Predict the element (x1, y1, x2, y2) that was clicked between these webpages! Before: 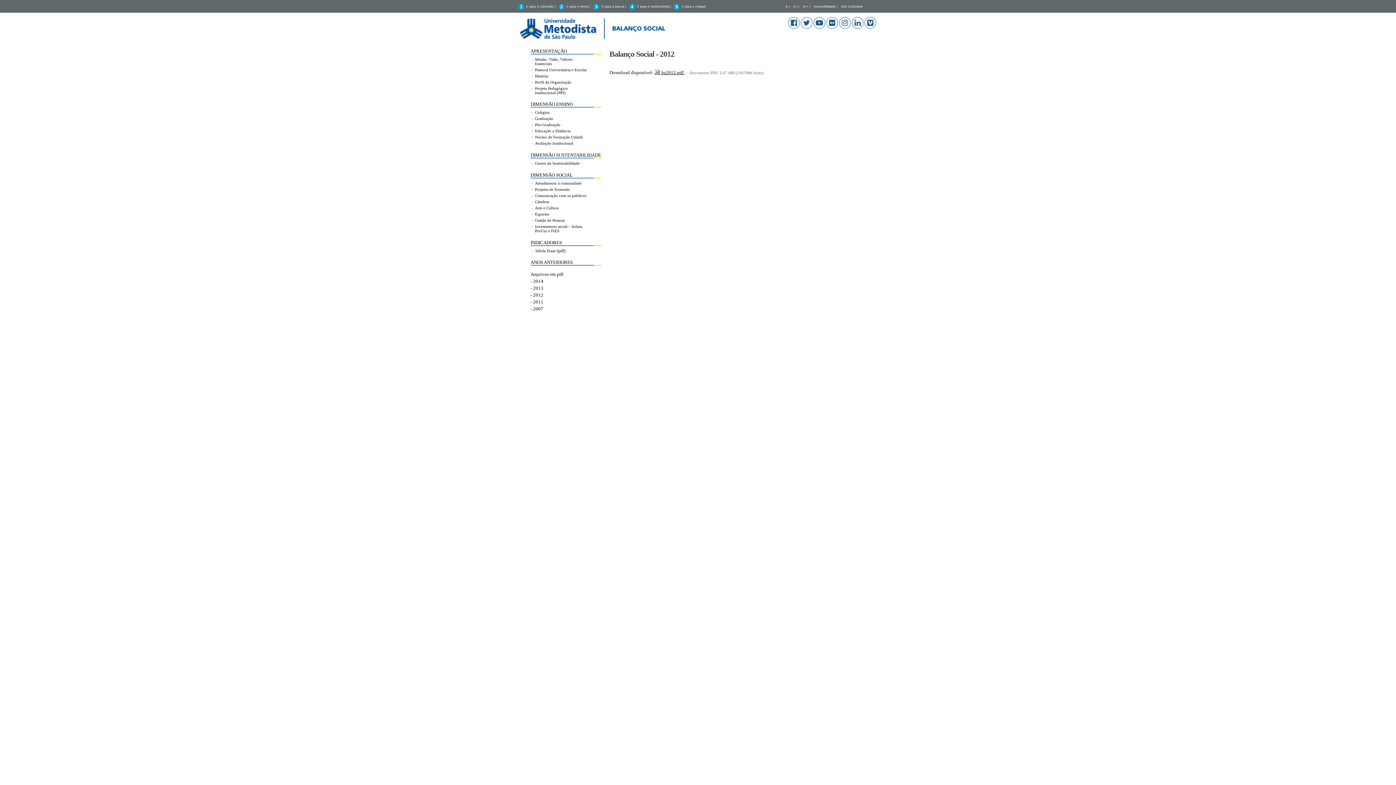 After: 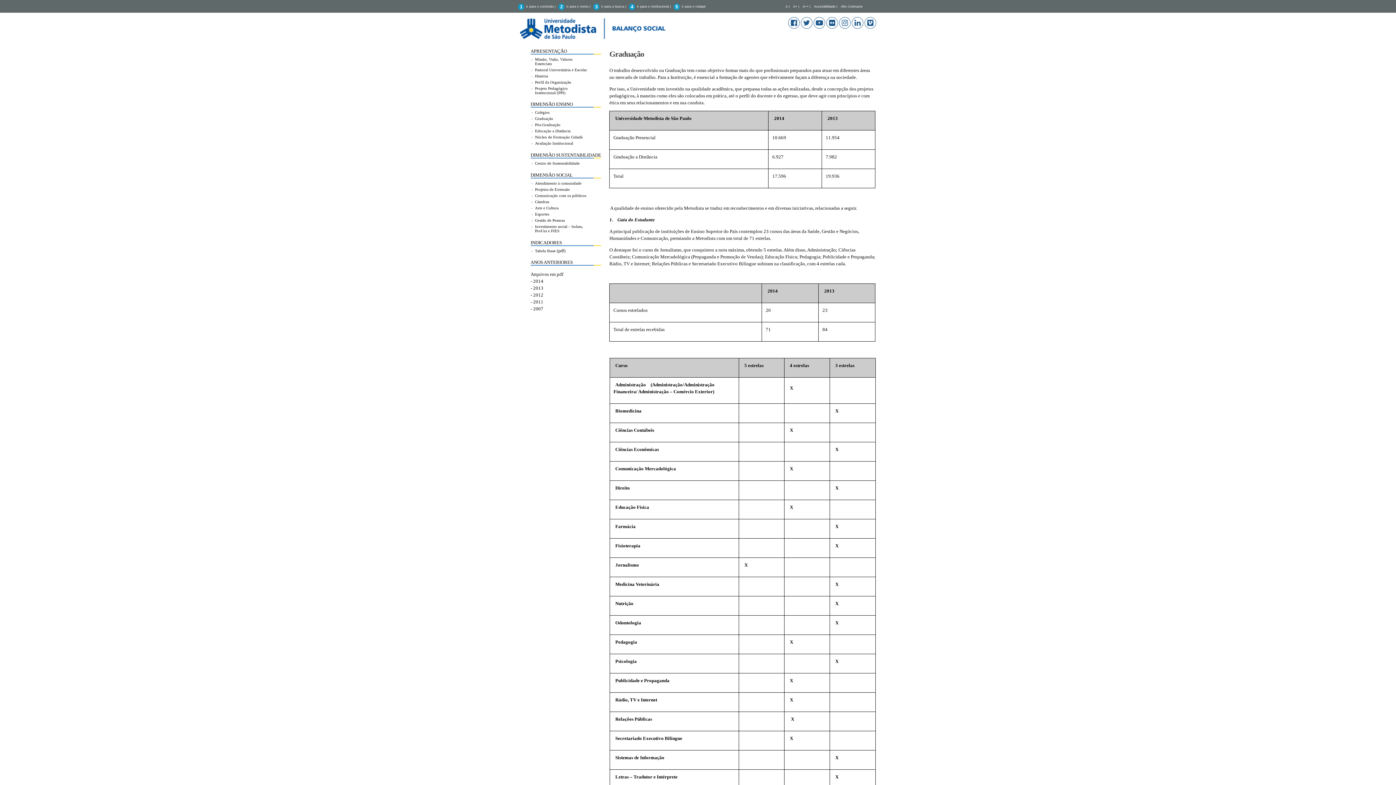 Action: label: Graduação bbox: (535, 116, 553, 120)